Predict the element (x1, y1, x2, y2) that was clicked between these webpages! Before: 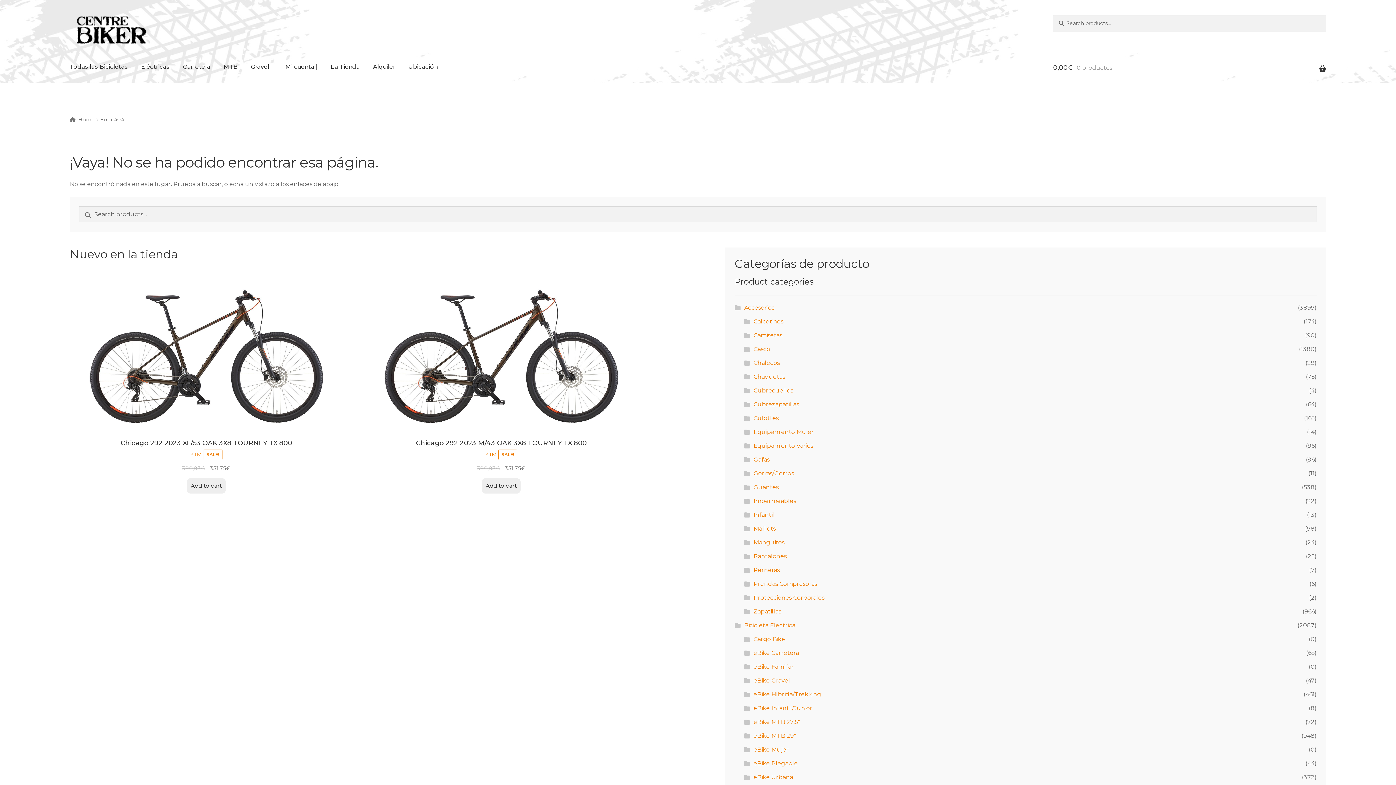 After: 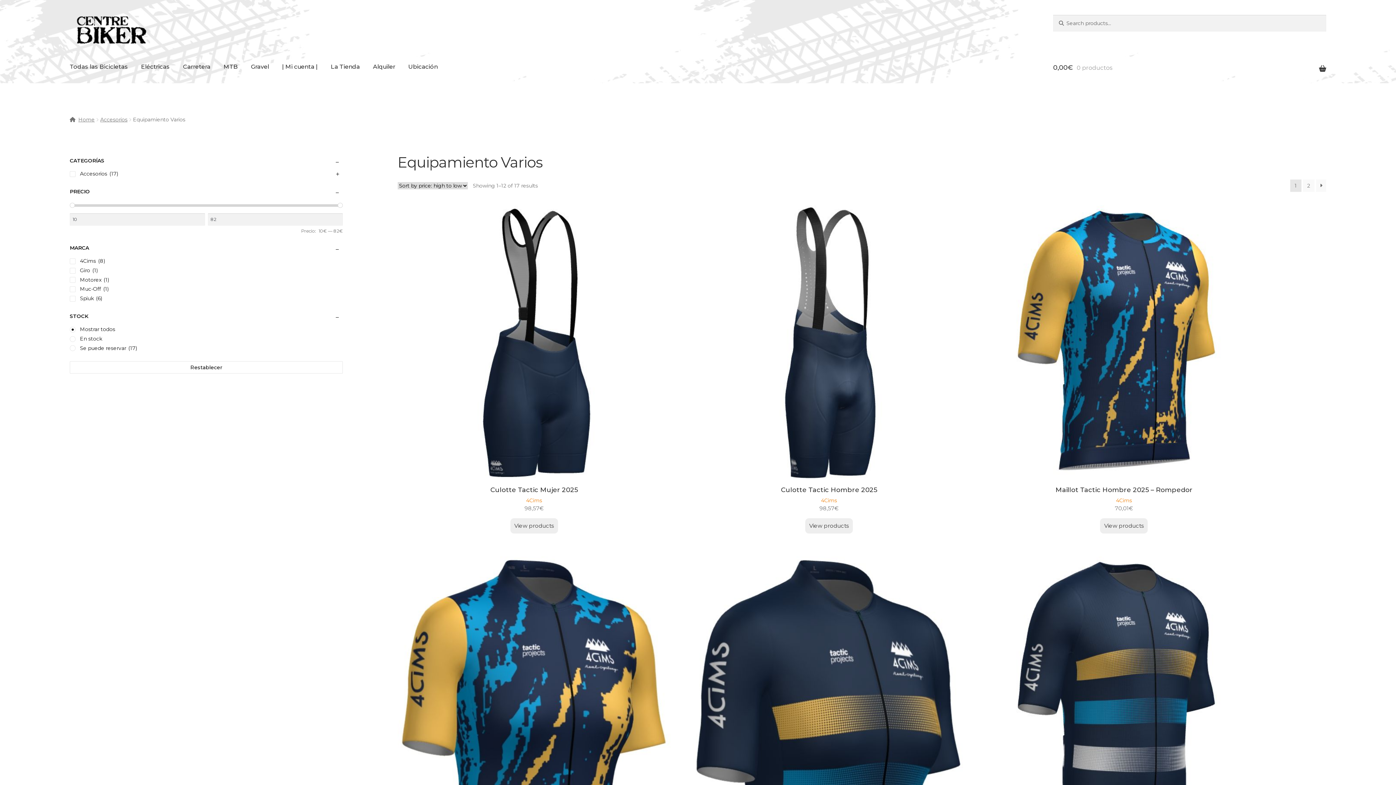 Action: label: Equipamiento Varios bbox: (753, 442, 813, 449)